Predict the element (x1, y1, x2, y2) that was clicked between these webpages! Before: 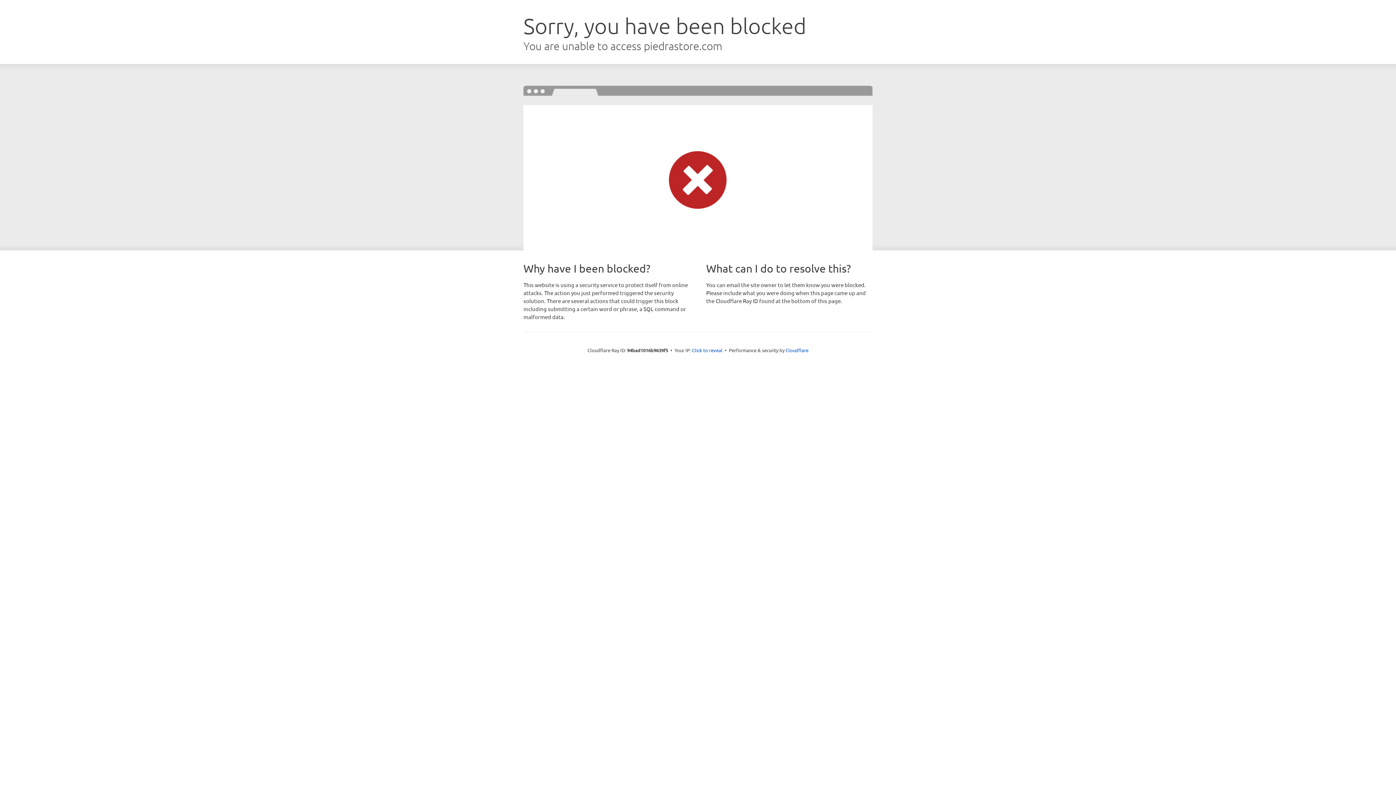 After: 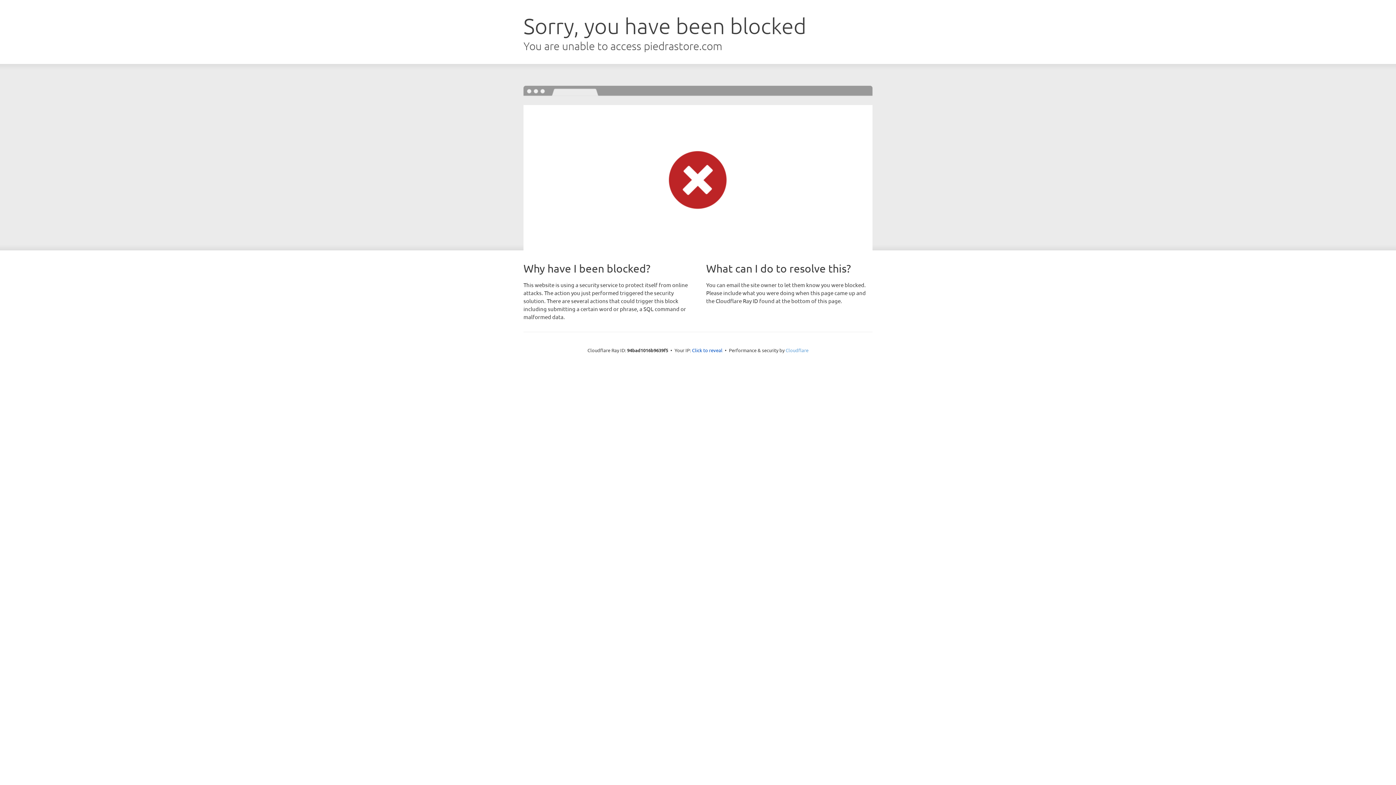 Action: label: Cloudflare bbox: (785, 347, 808, 353)